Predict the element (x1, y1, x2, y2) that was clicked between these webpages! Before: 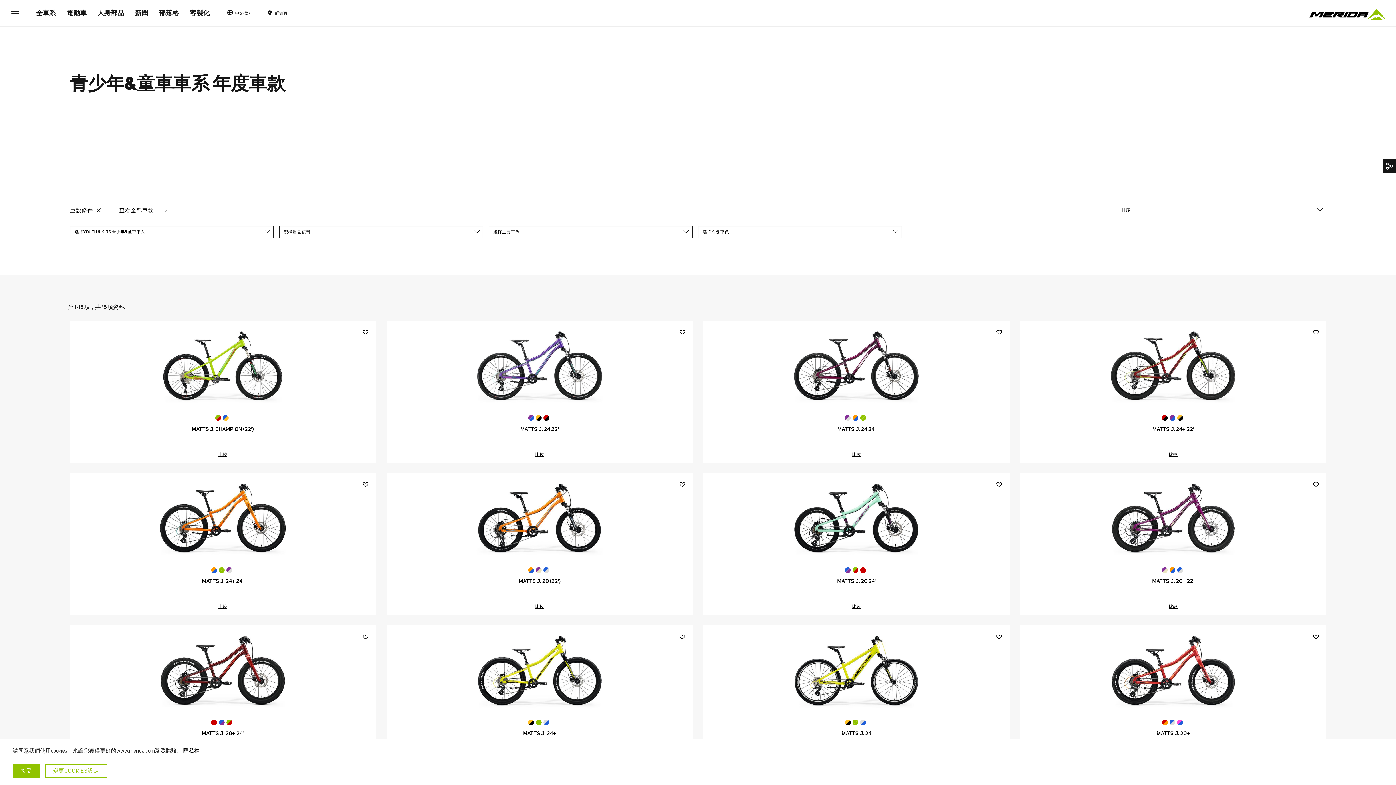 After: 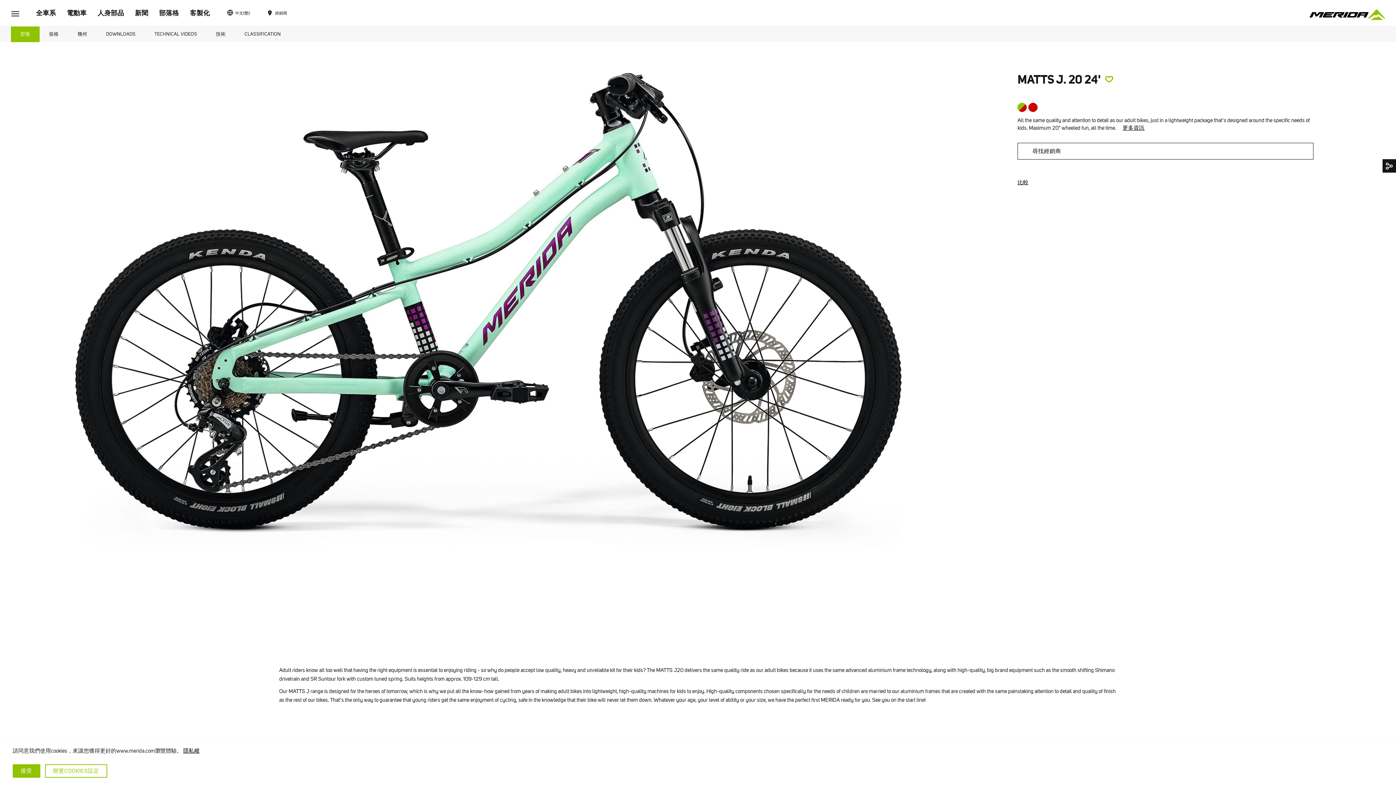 Action: bbox: (845, 567, 852, 575)